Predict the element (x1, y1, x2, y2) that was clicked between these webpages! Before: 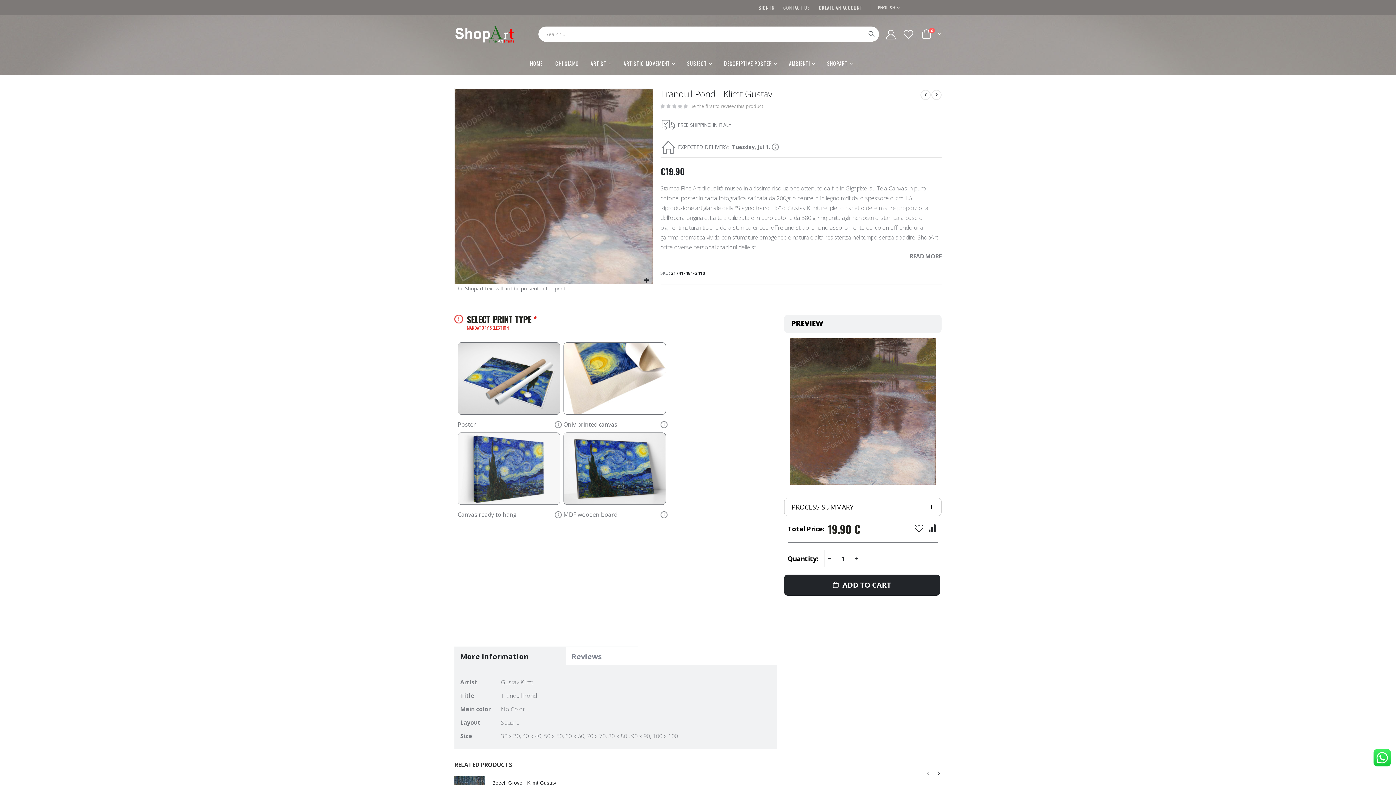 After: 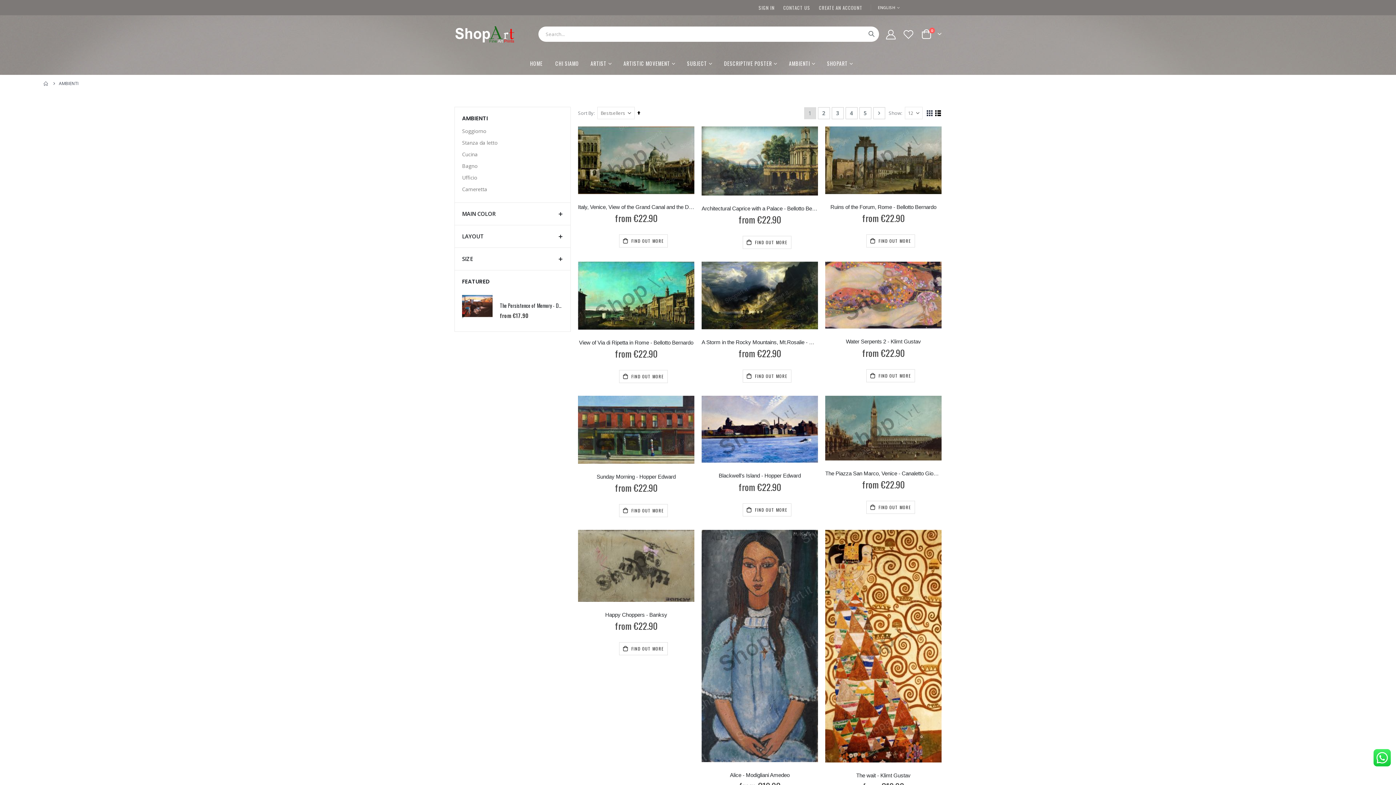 Action: label: AMBIENTI bbox: (789, 53, 815, 74)